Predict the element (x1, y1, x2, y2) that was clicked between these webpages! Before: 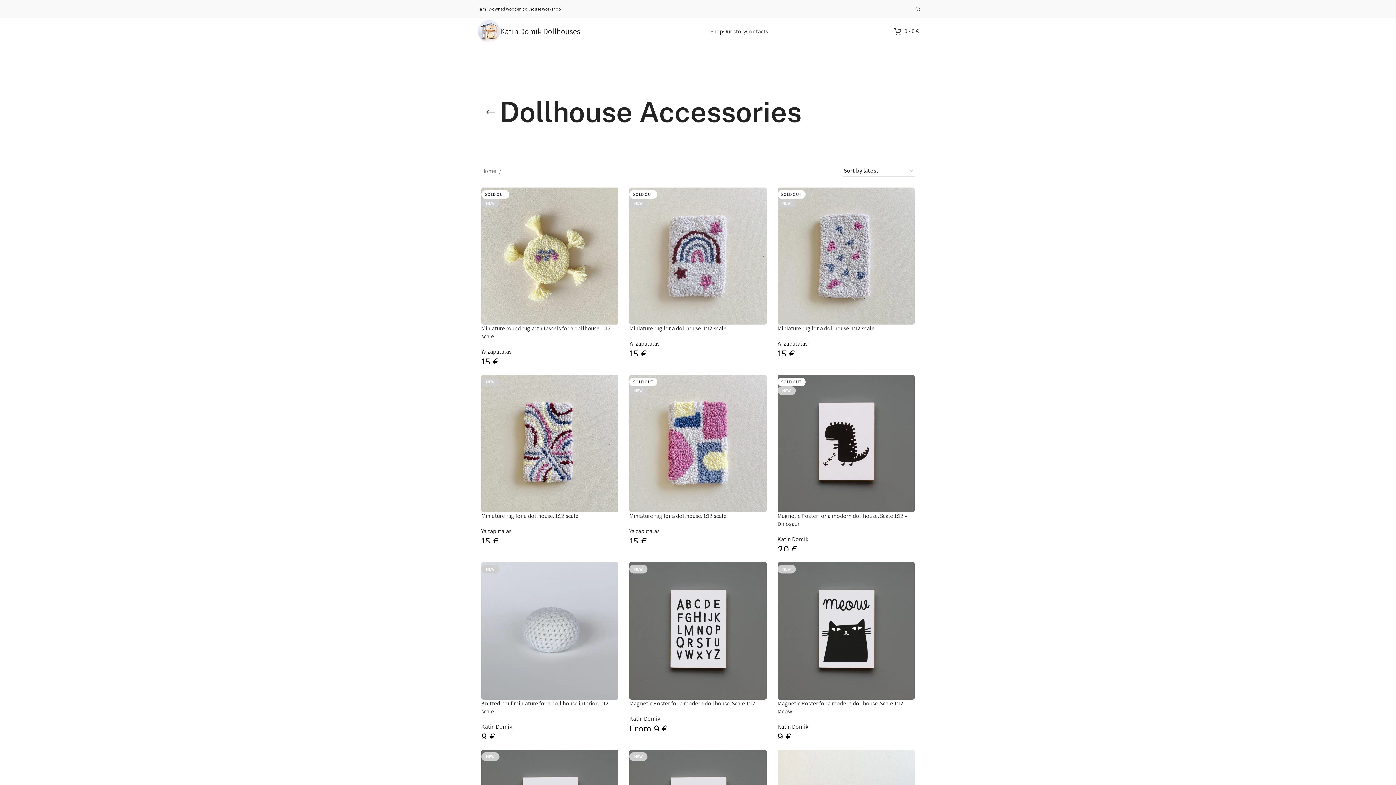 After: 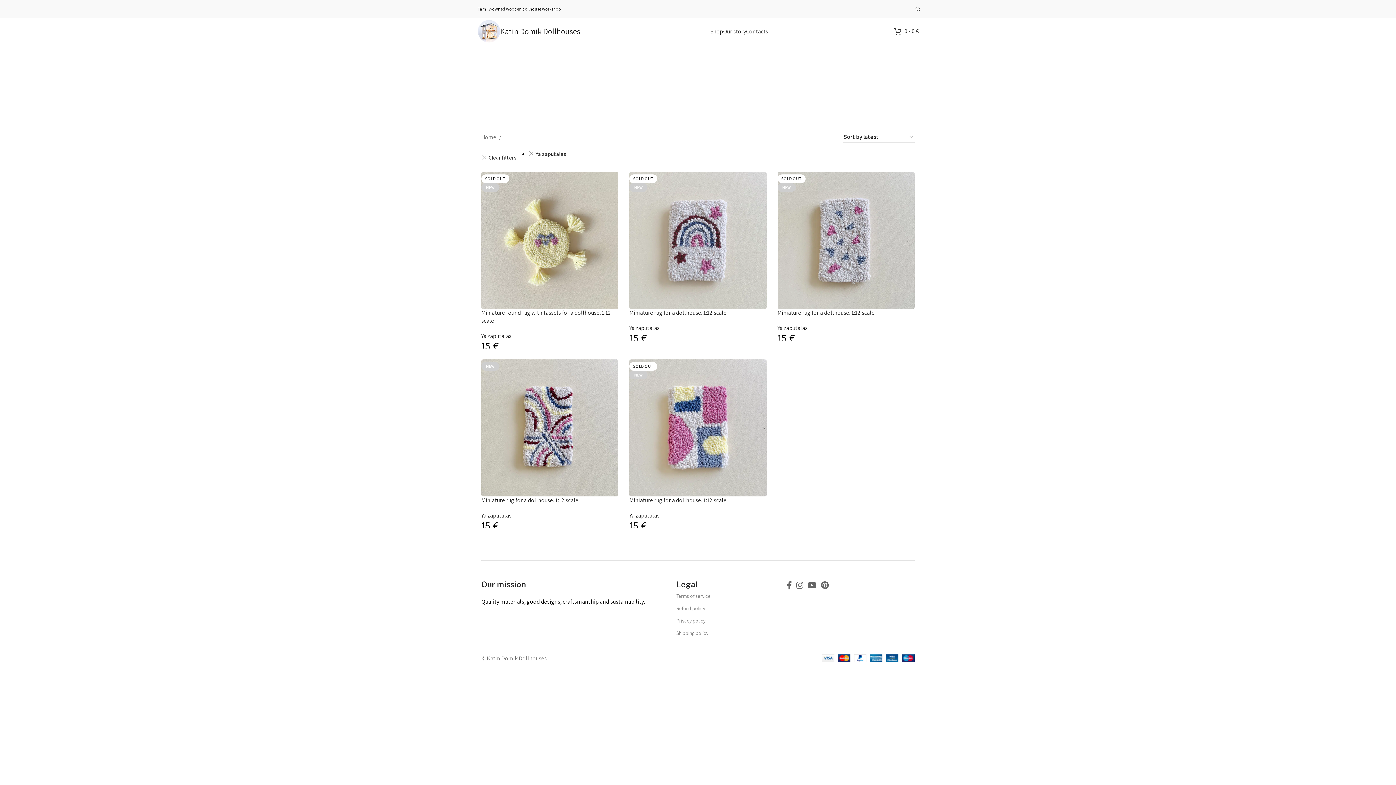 Action: bbox: (777, 340, 807, 347) label: Ya zaputalas